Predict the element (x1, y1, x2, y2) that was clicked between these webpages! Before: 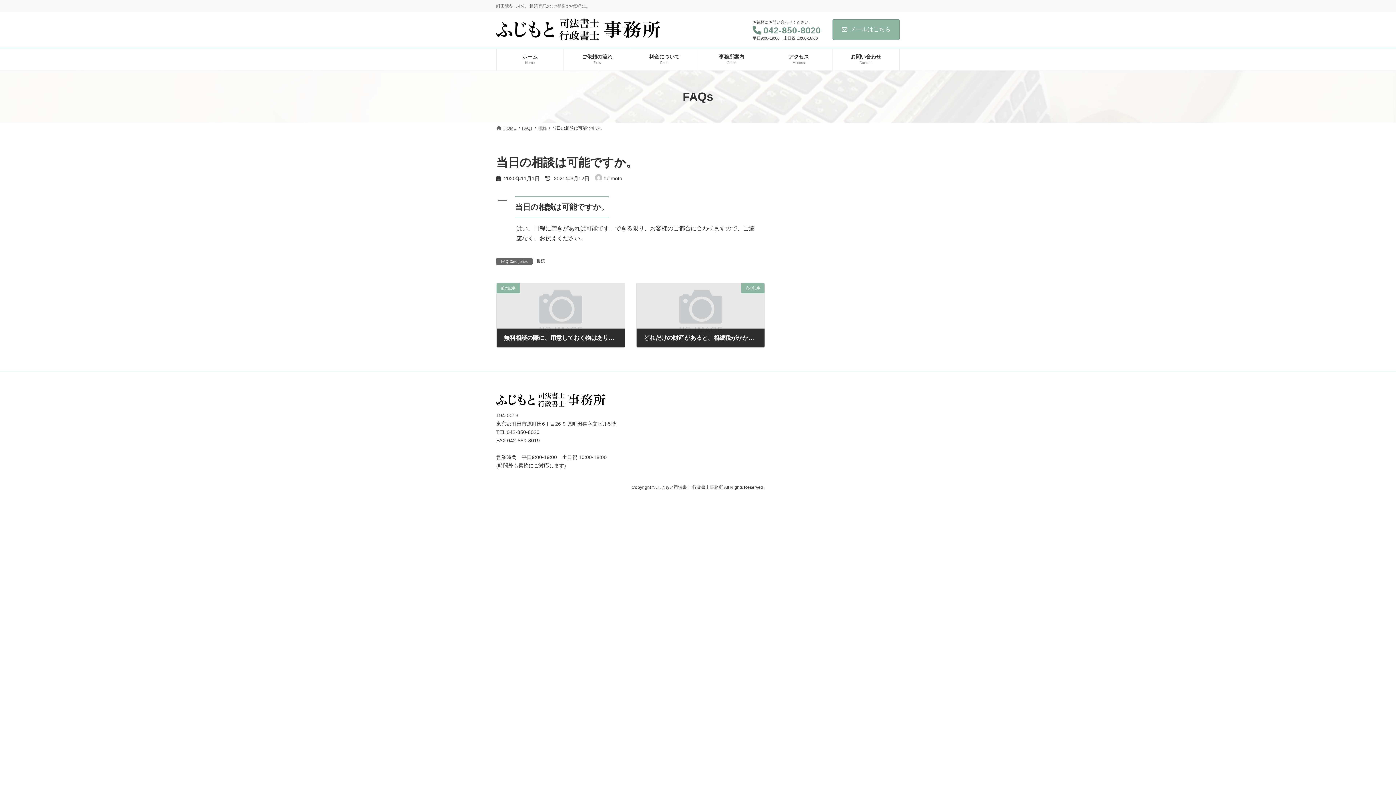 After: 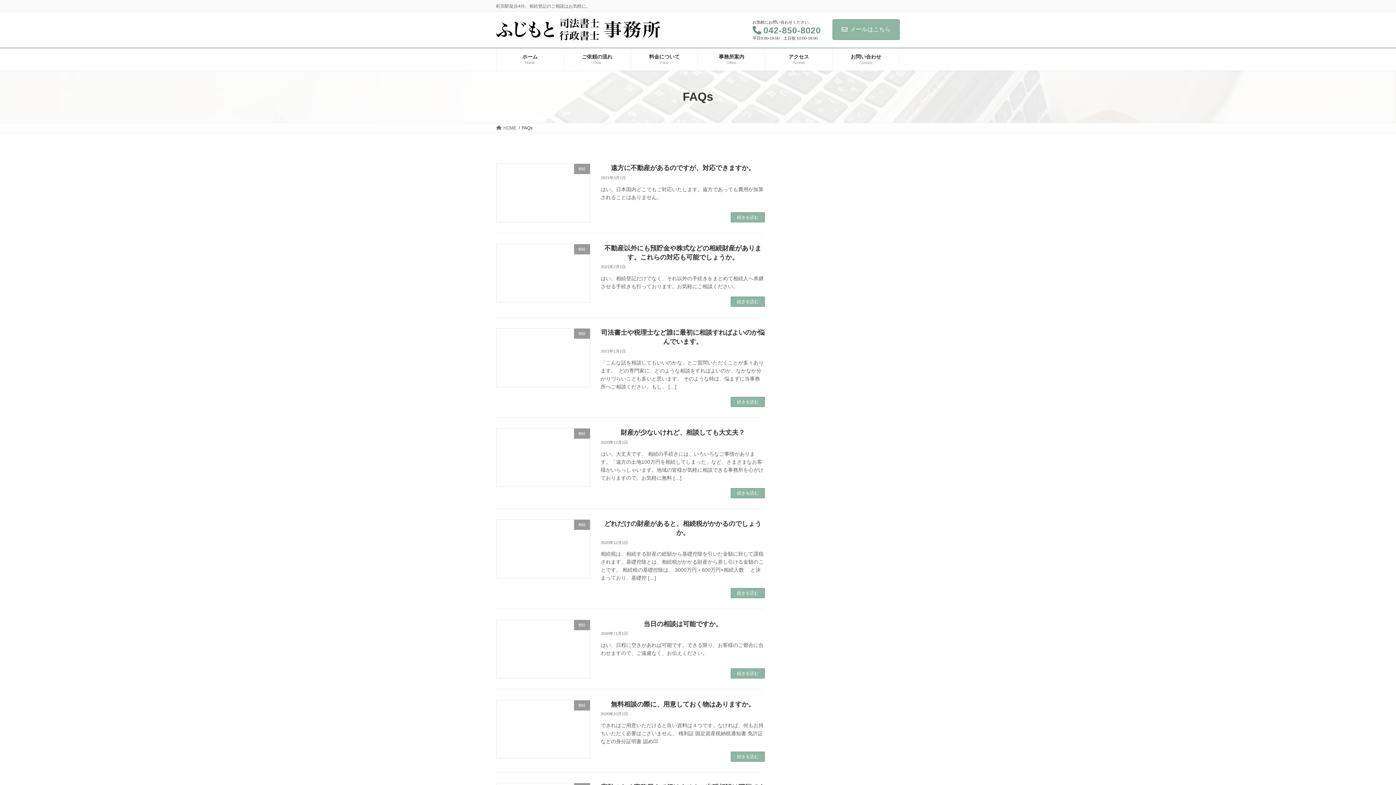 Action: bbox: (522, 125, 532, 130) label: FAQs